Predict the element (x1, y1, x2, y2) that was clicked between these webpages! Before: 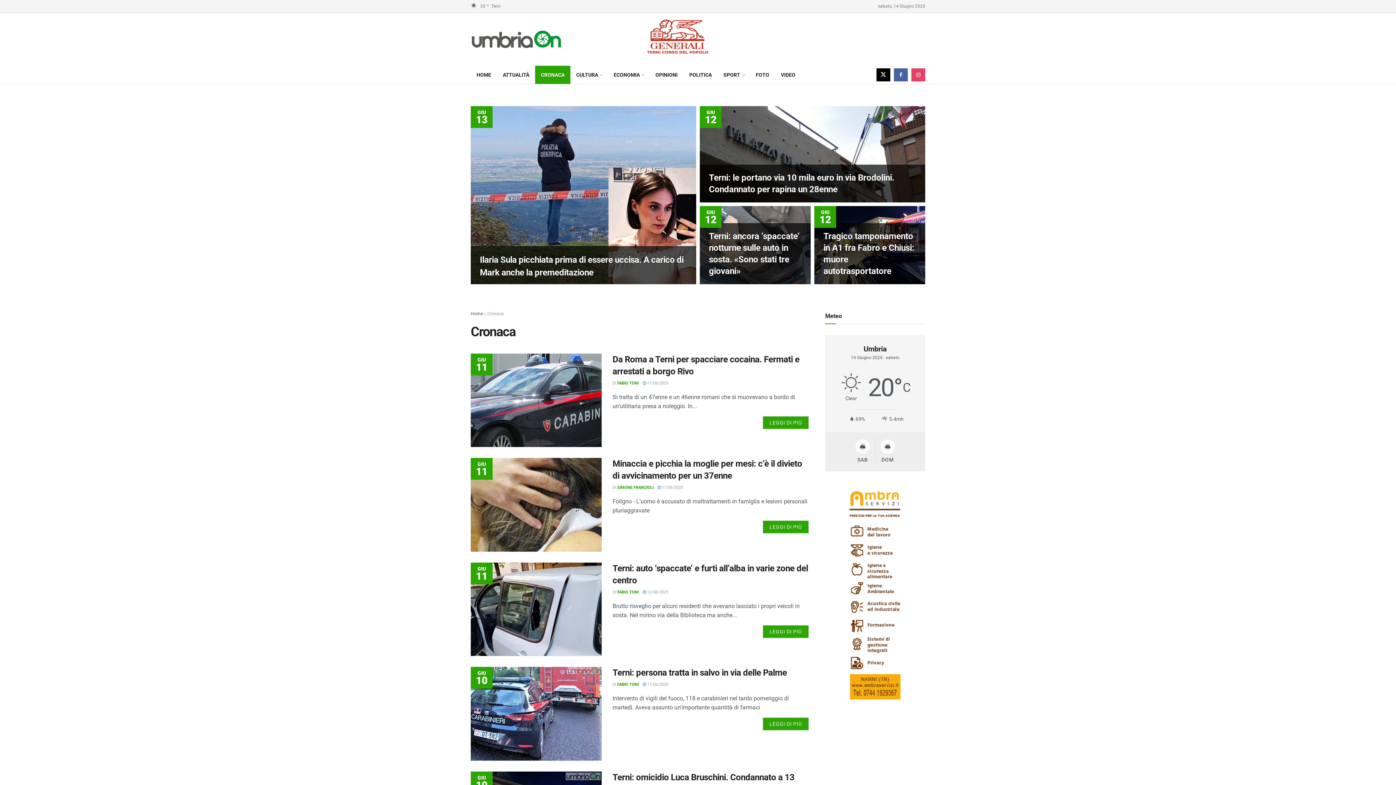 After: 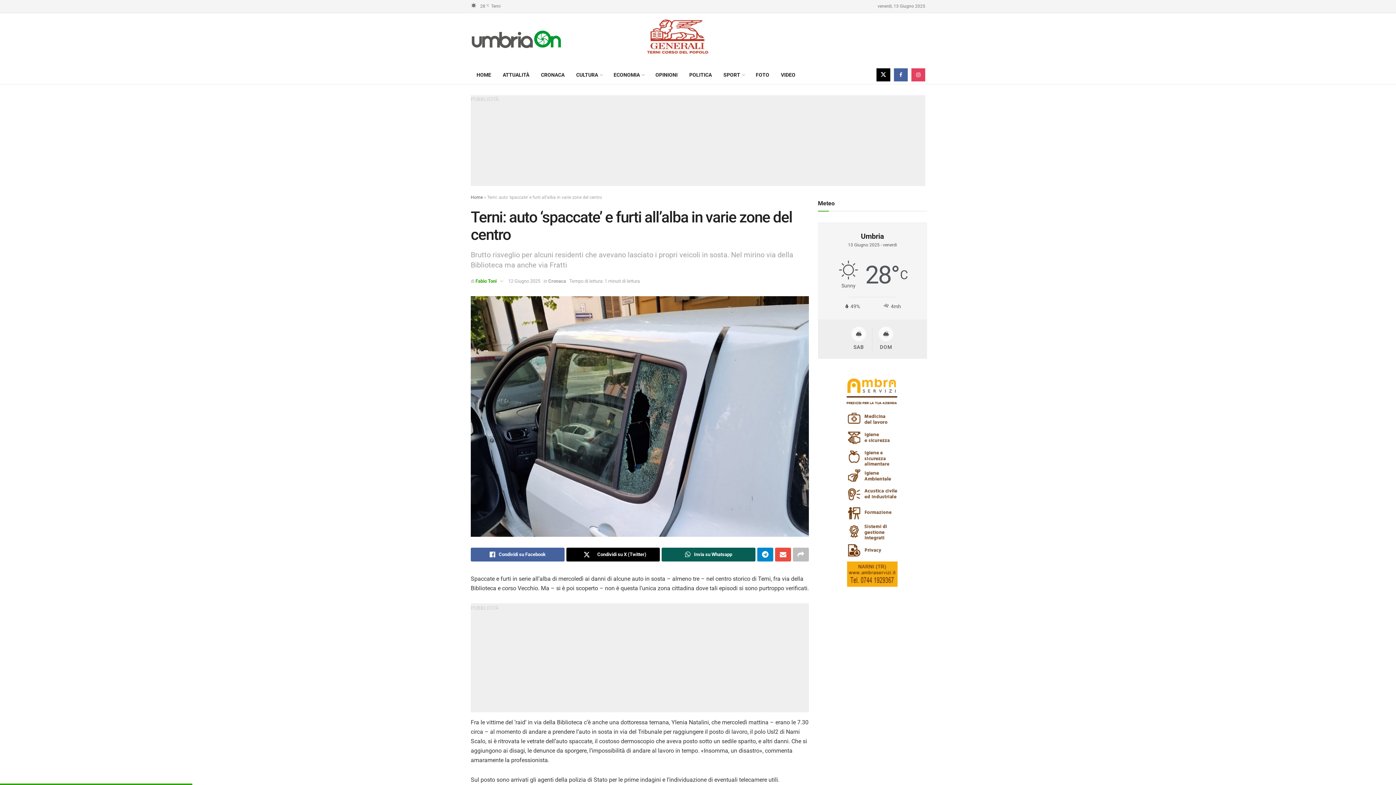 Action: label:  12/06/2025 bbox: (642, 590, 668, 594)